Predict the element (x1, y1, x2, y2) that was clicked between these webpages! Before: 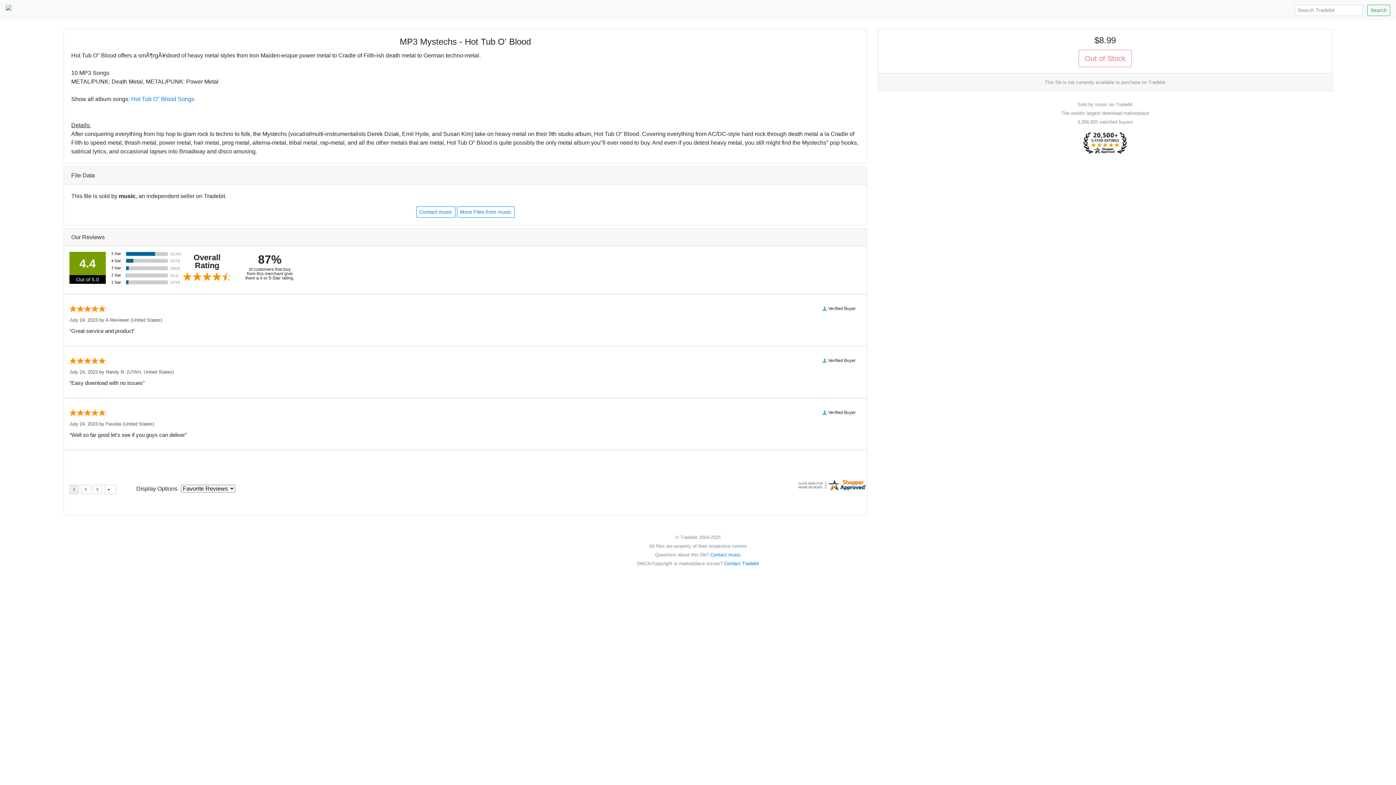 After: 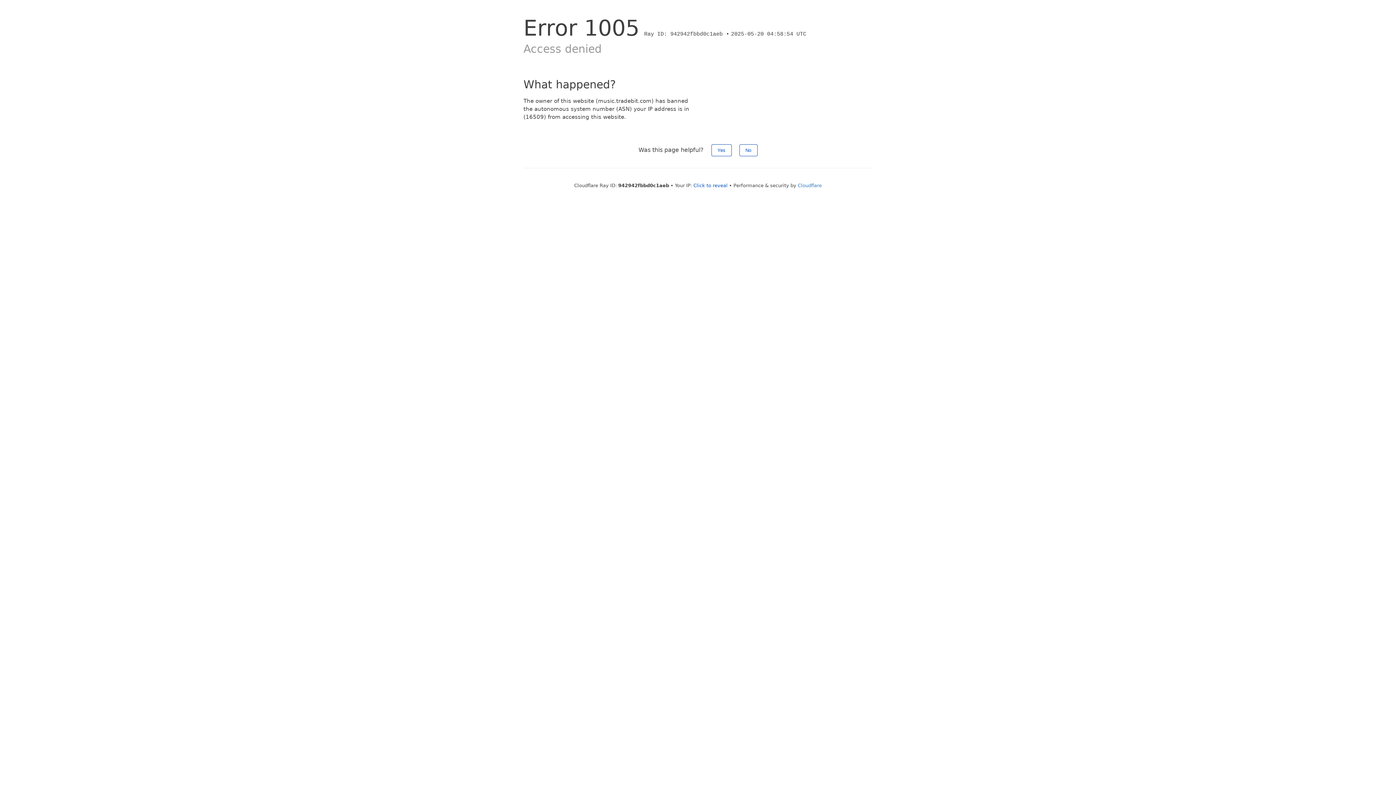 Action: bbox: (456, 206, 514, 217) label: More Files from music